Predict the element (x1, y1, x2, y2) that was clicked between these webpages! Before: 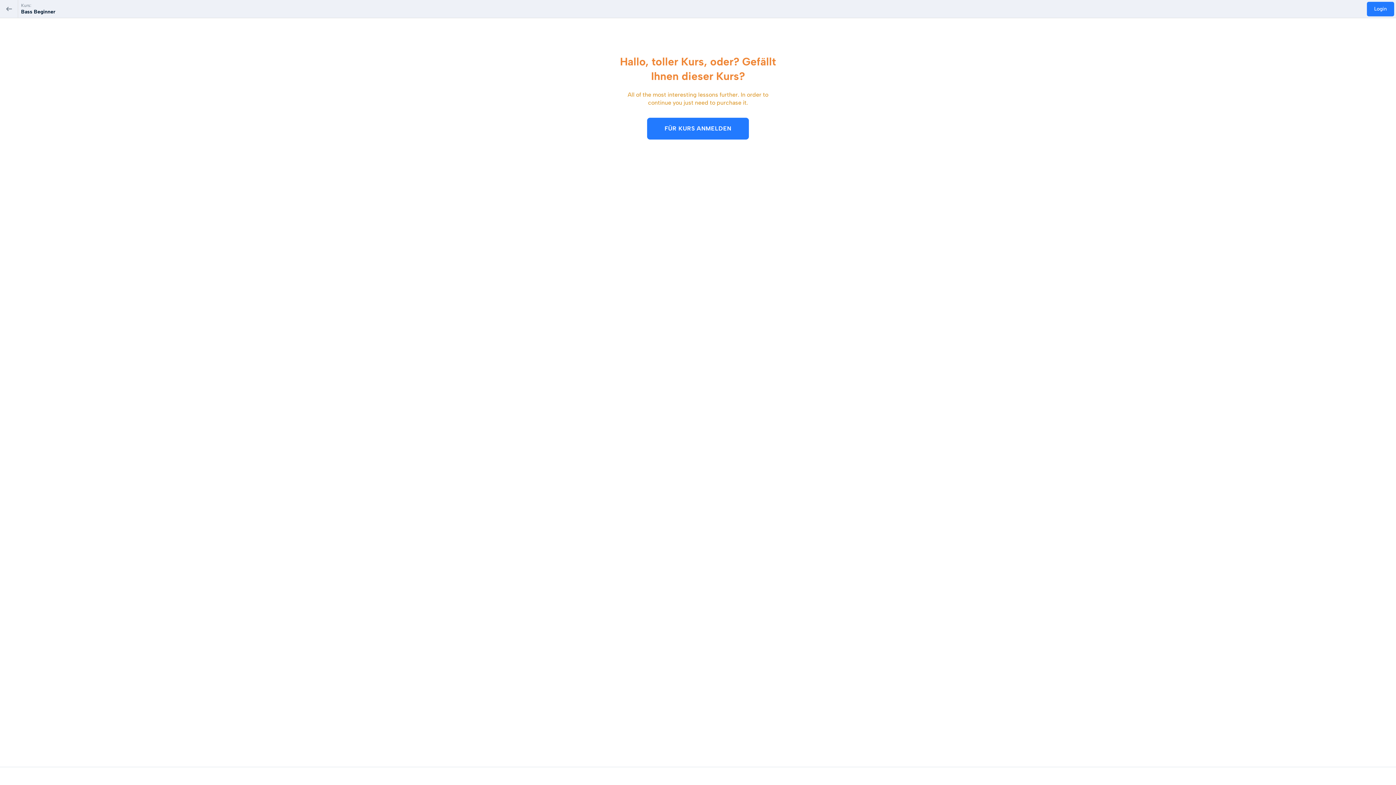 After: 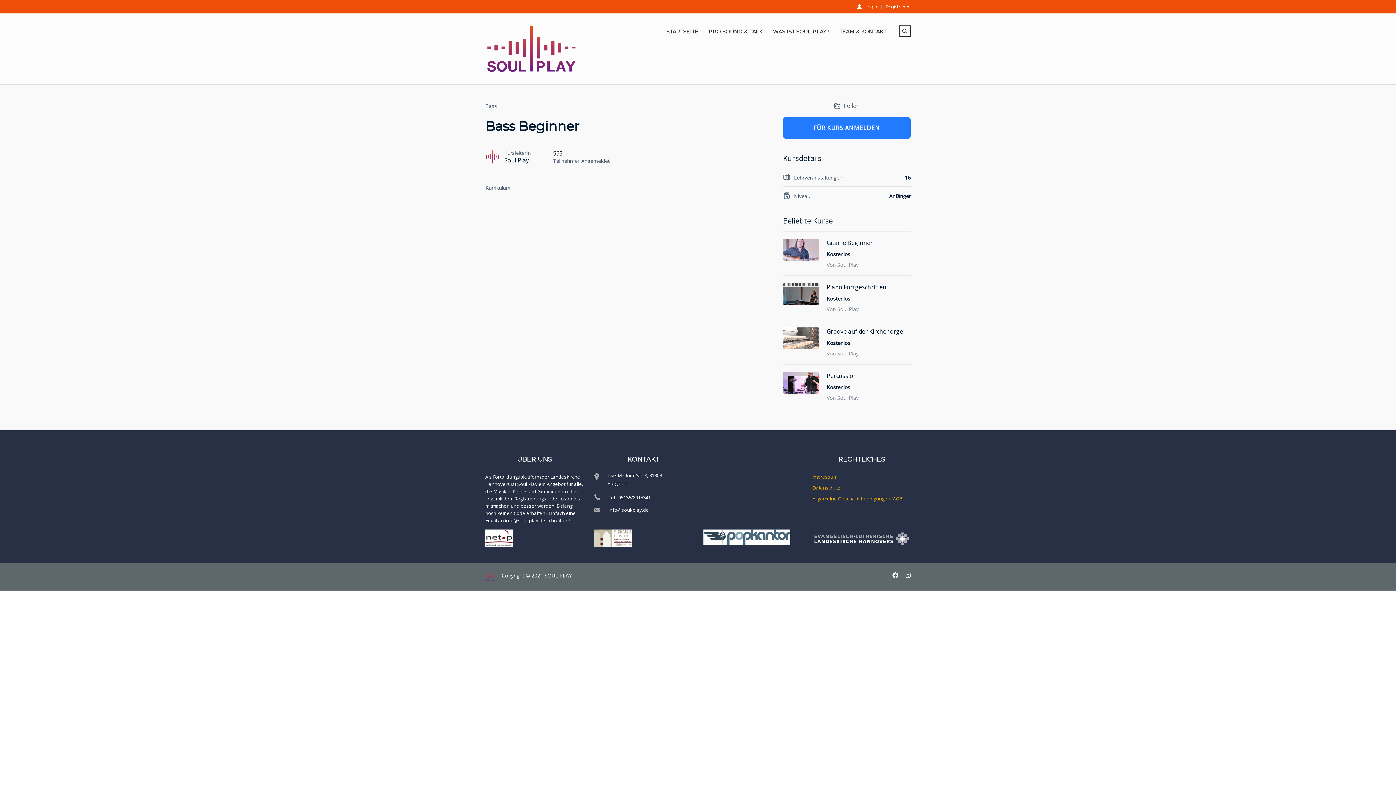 Action: label: Bass Beginner bbox: (21, 8, 55, 14)